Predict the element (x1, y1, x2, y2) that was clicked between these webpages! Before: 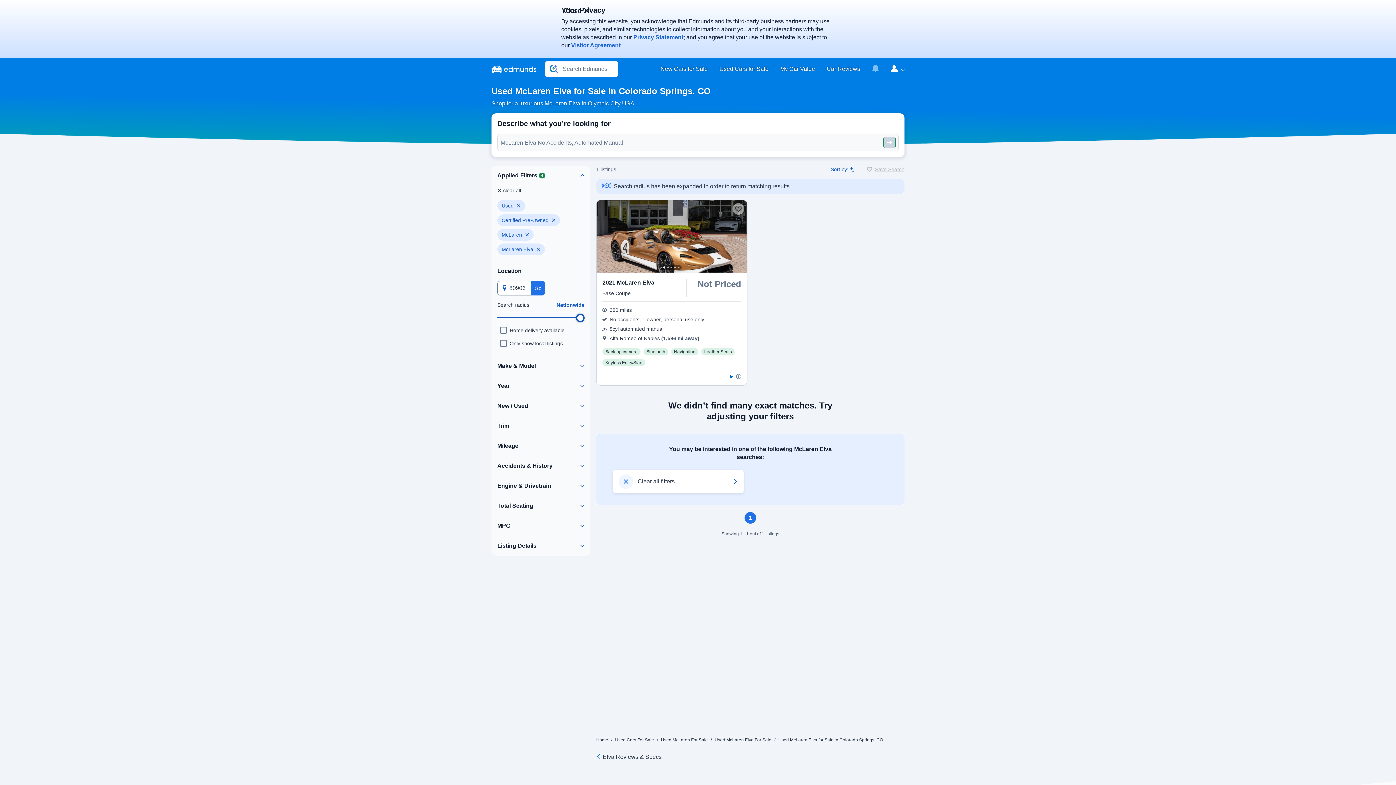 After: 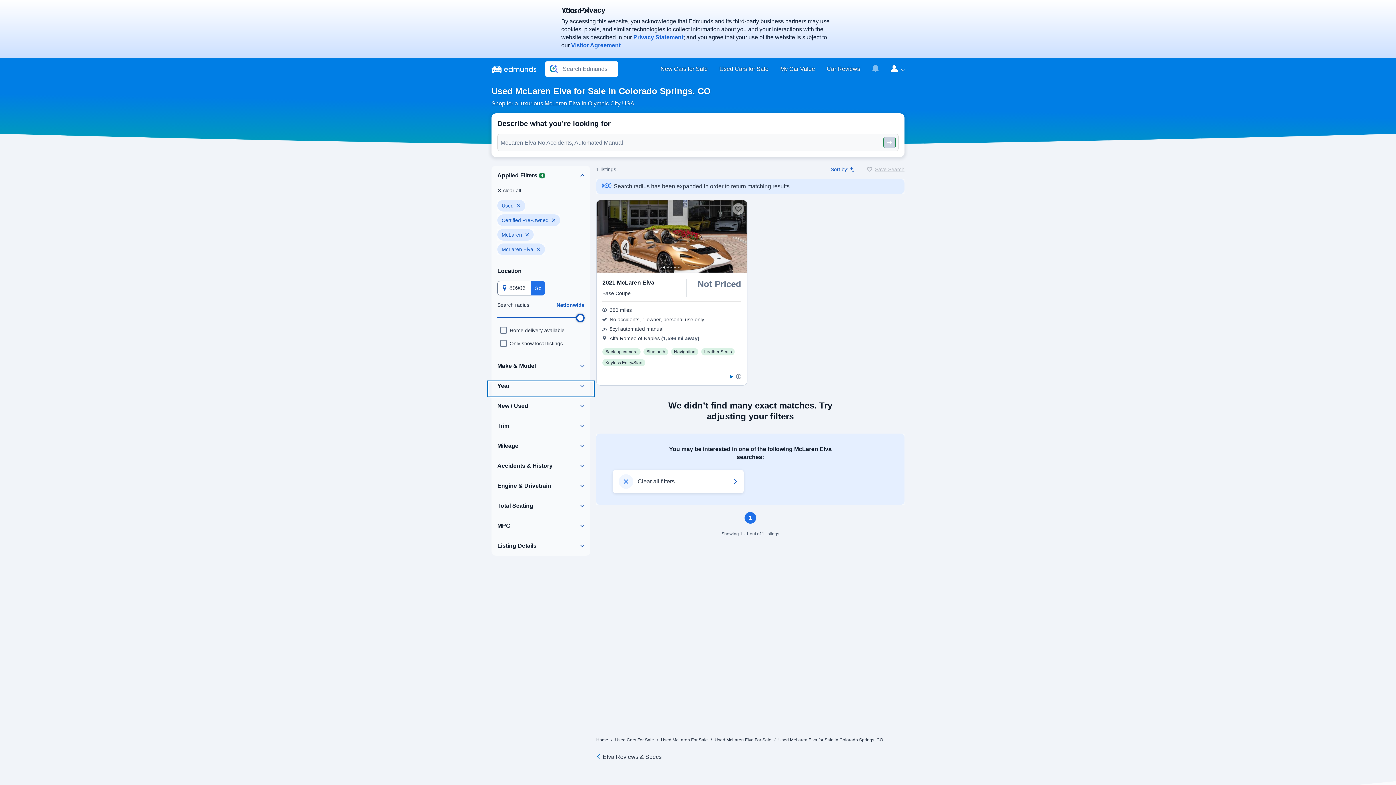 Action: bbox: (488, 382, 593, 396)